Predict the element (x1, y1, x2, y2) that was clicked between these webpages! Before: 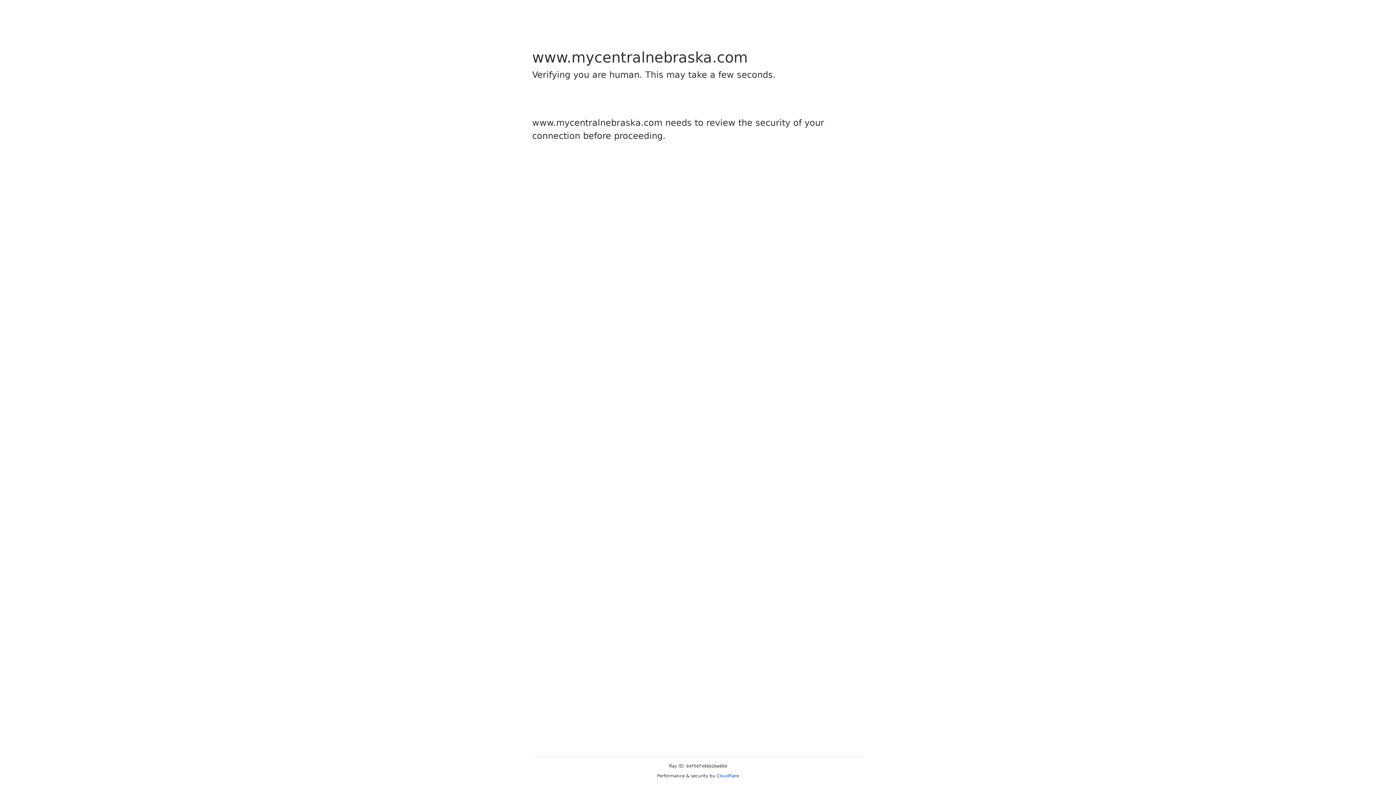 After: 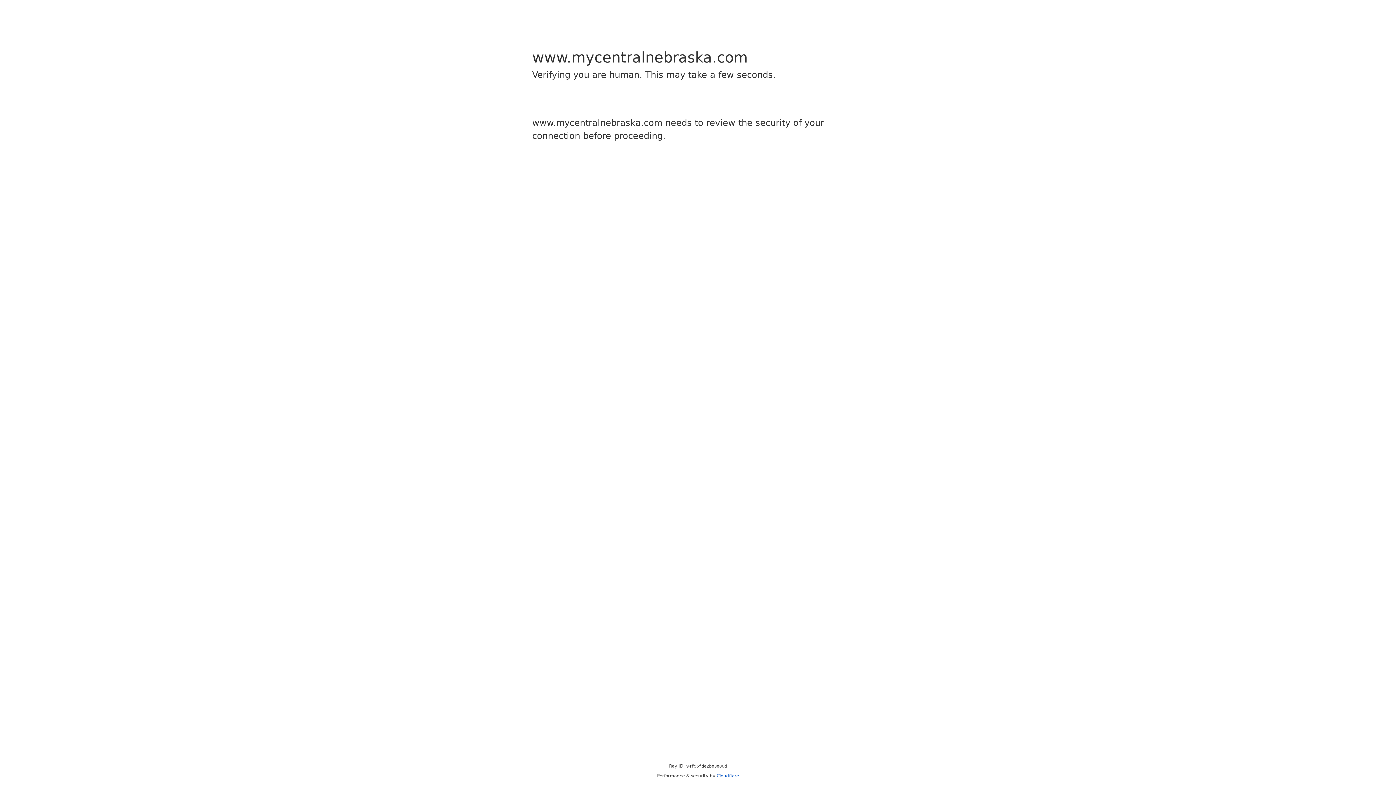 Action: bbox: (716, 773, 739, 778) label: Cloudflare